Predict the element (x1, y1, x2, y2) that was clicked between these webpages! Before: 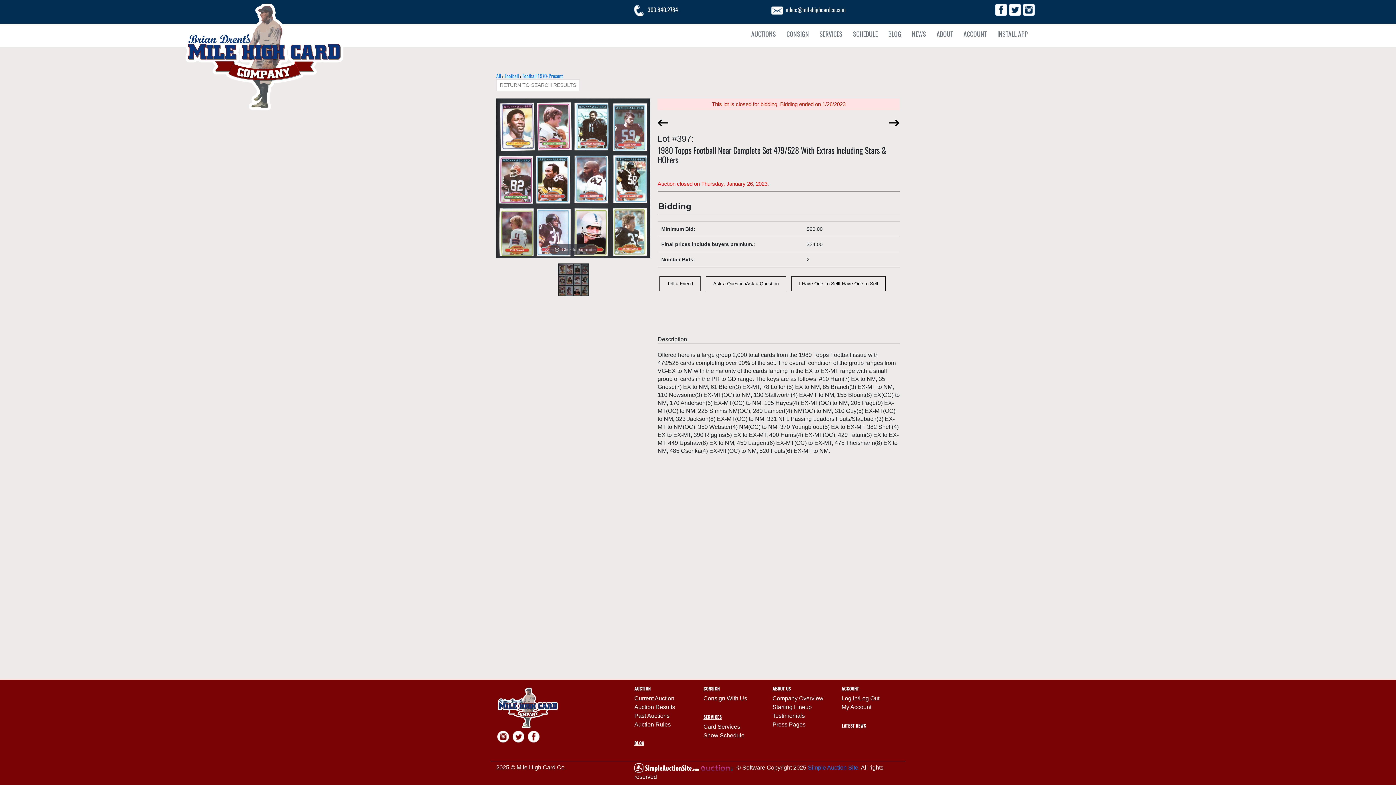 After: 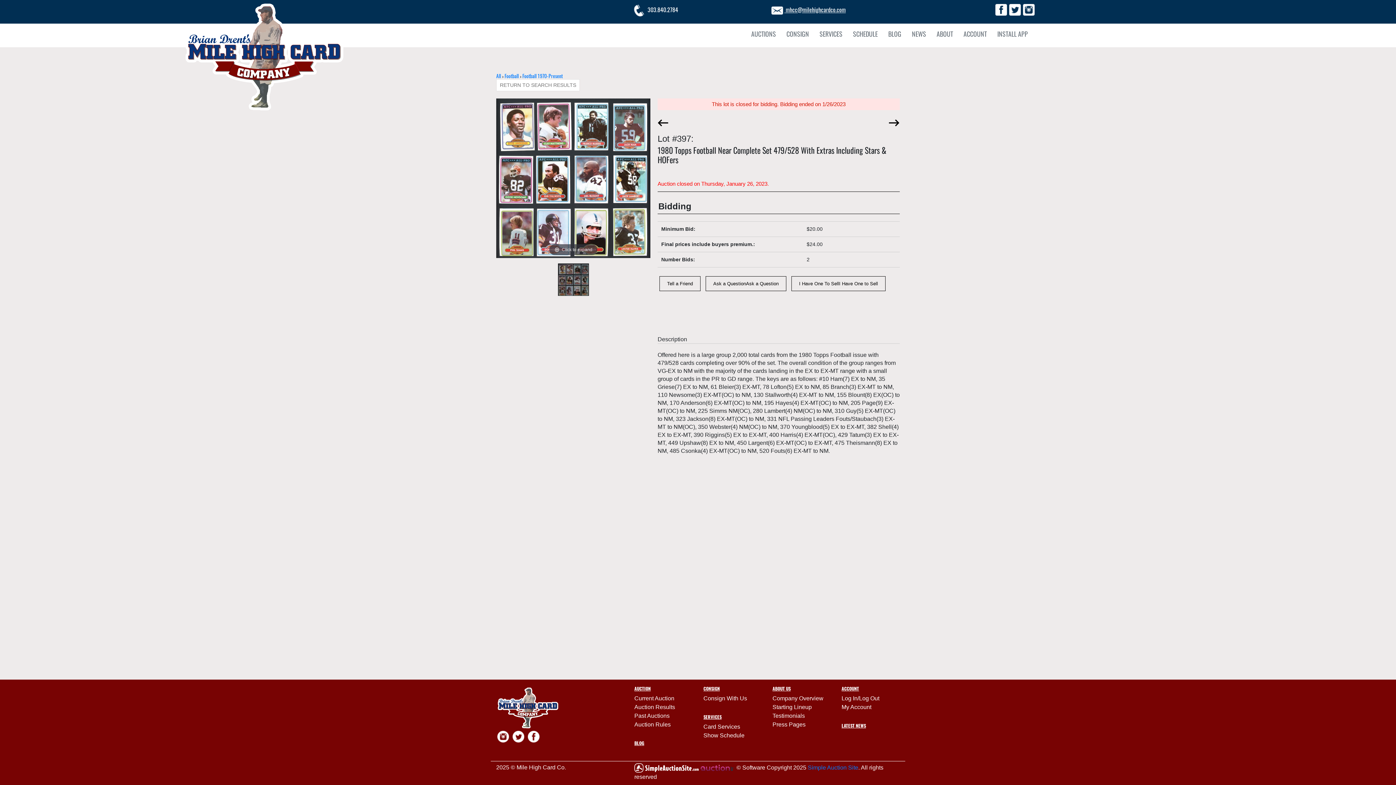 Action: label:  mhcc@milehighcardco.com bbox: (770, 4, 845, 14)